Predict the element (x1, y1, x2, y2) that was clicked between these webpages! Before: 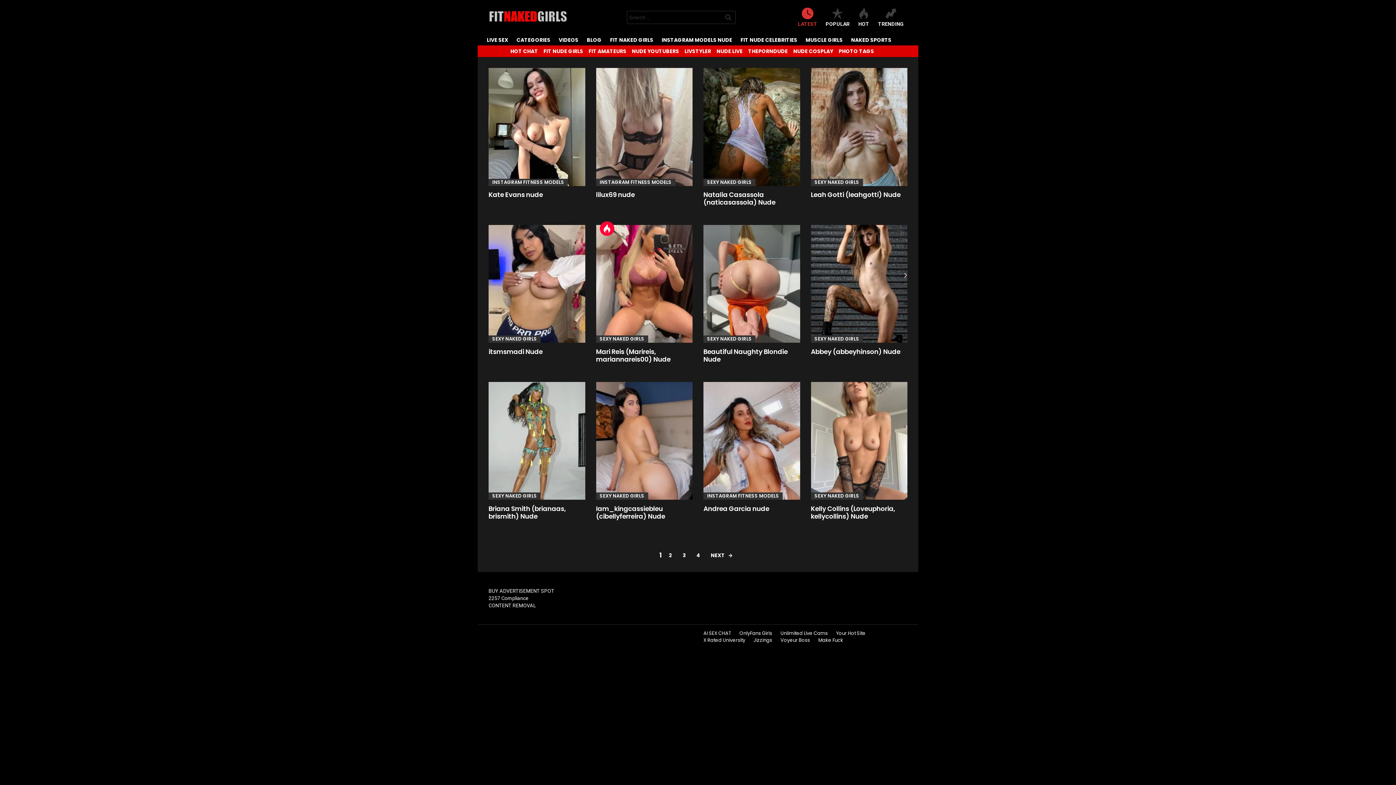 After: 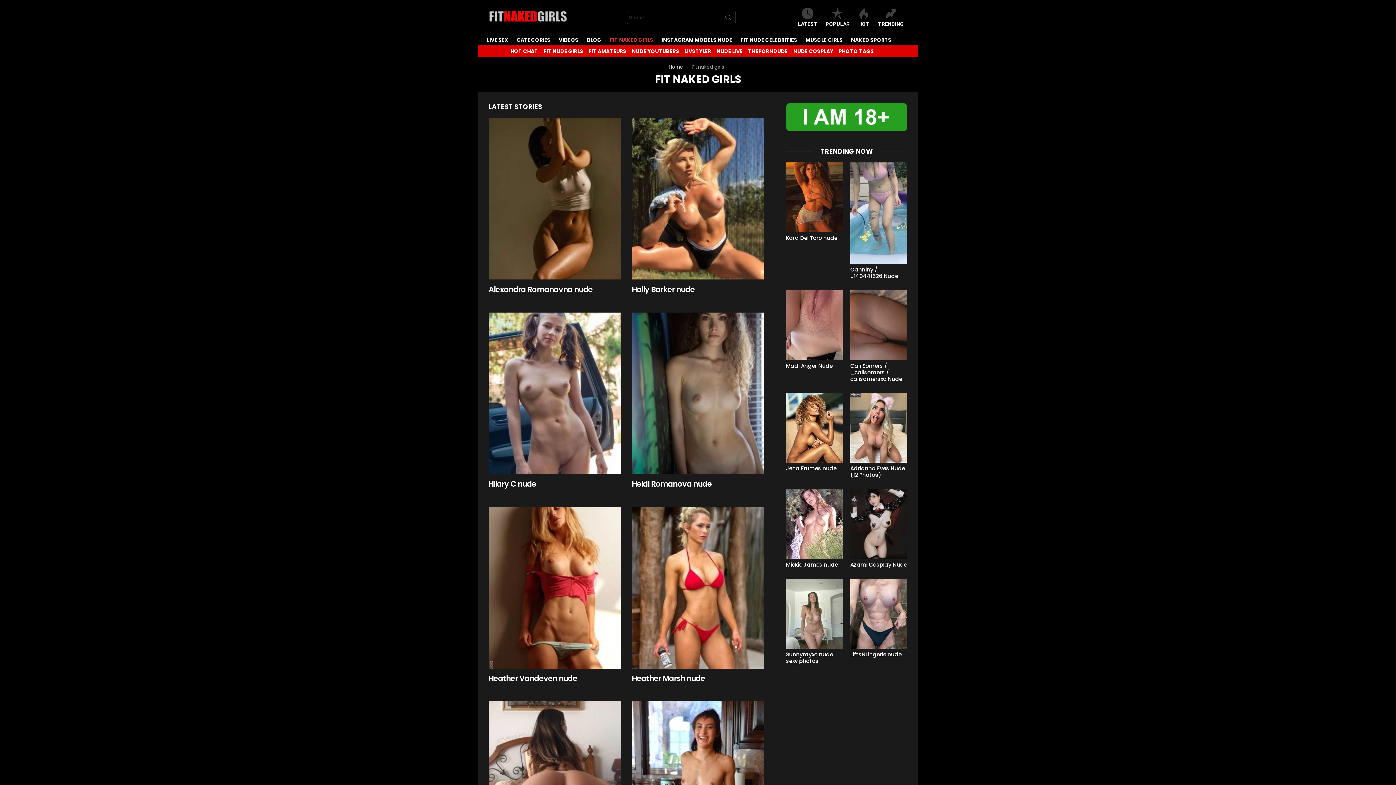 Action: bbox: (606, 34, 657, 45) label: FIT NAKED GIRLS